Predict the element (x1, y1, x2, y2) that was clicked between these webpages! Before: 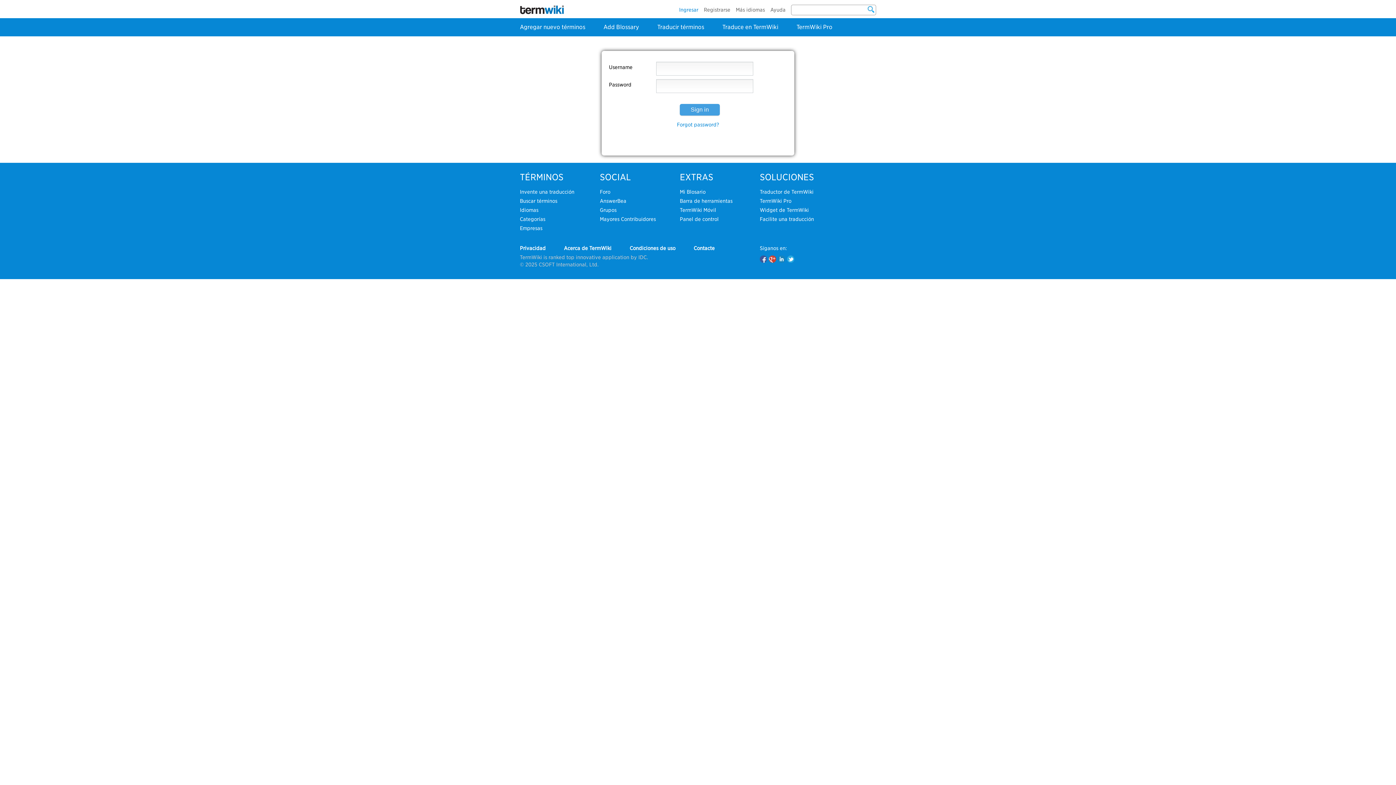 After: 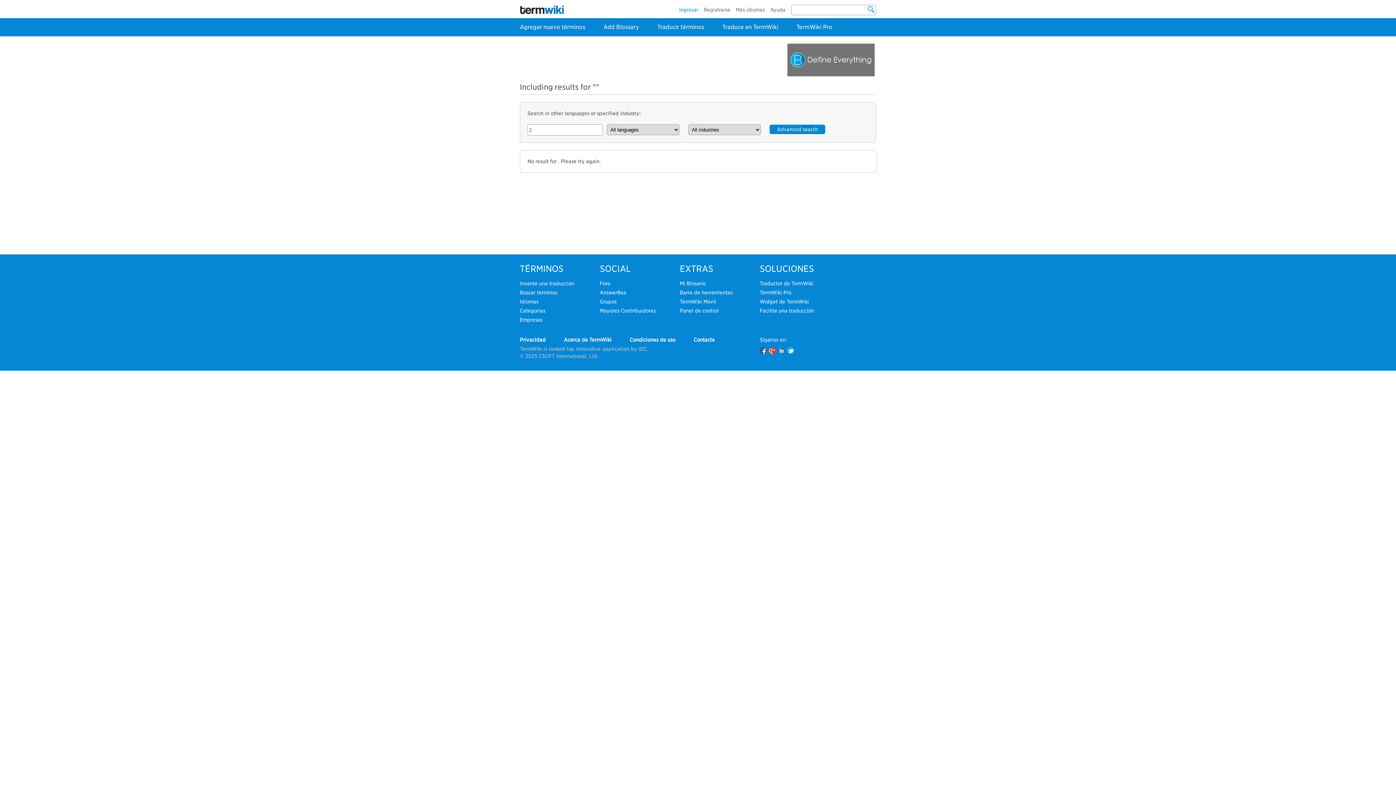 Action: bbox: (867, 5, 875, 13)